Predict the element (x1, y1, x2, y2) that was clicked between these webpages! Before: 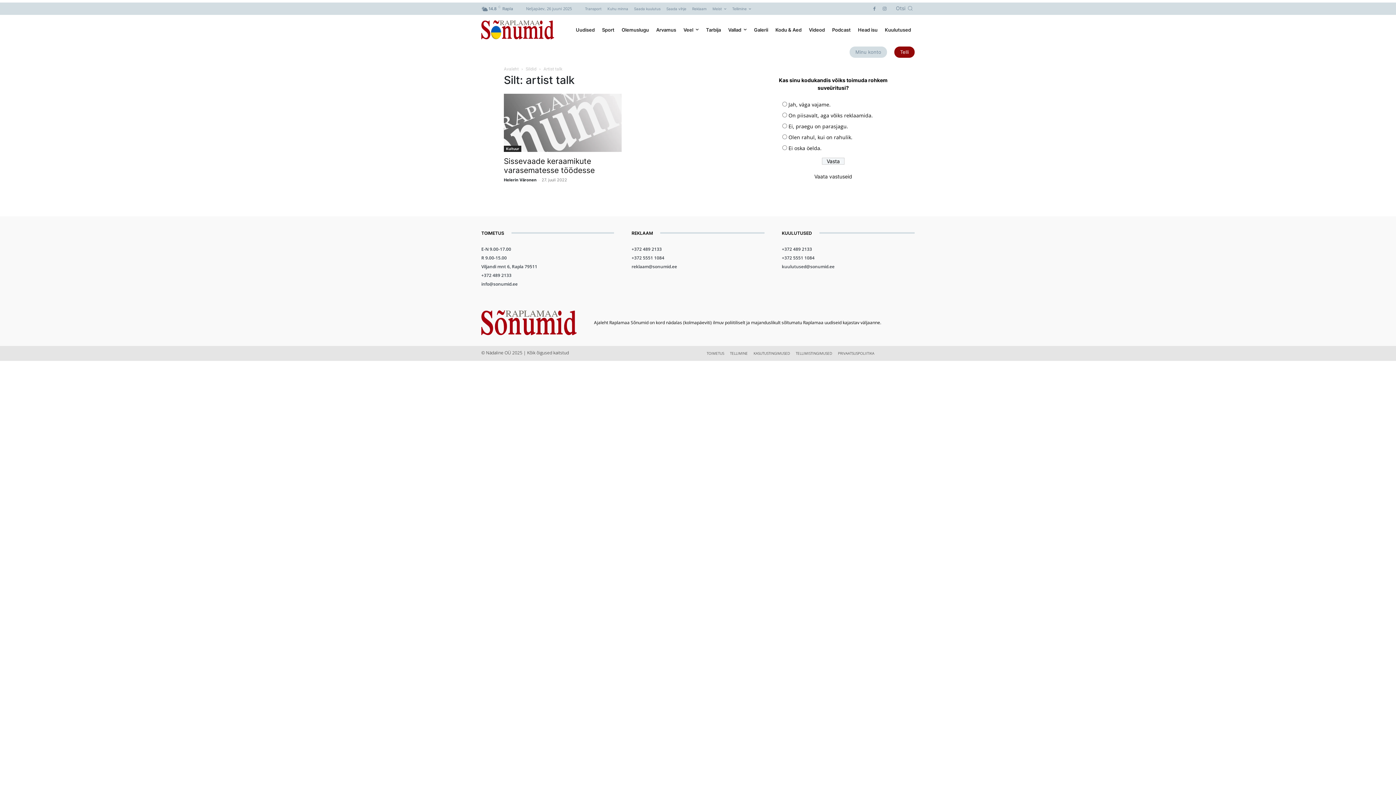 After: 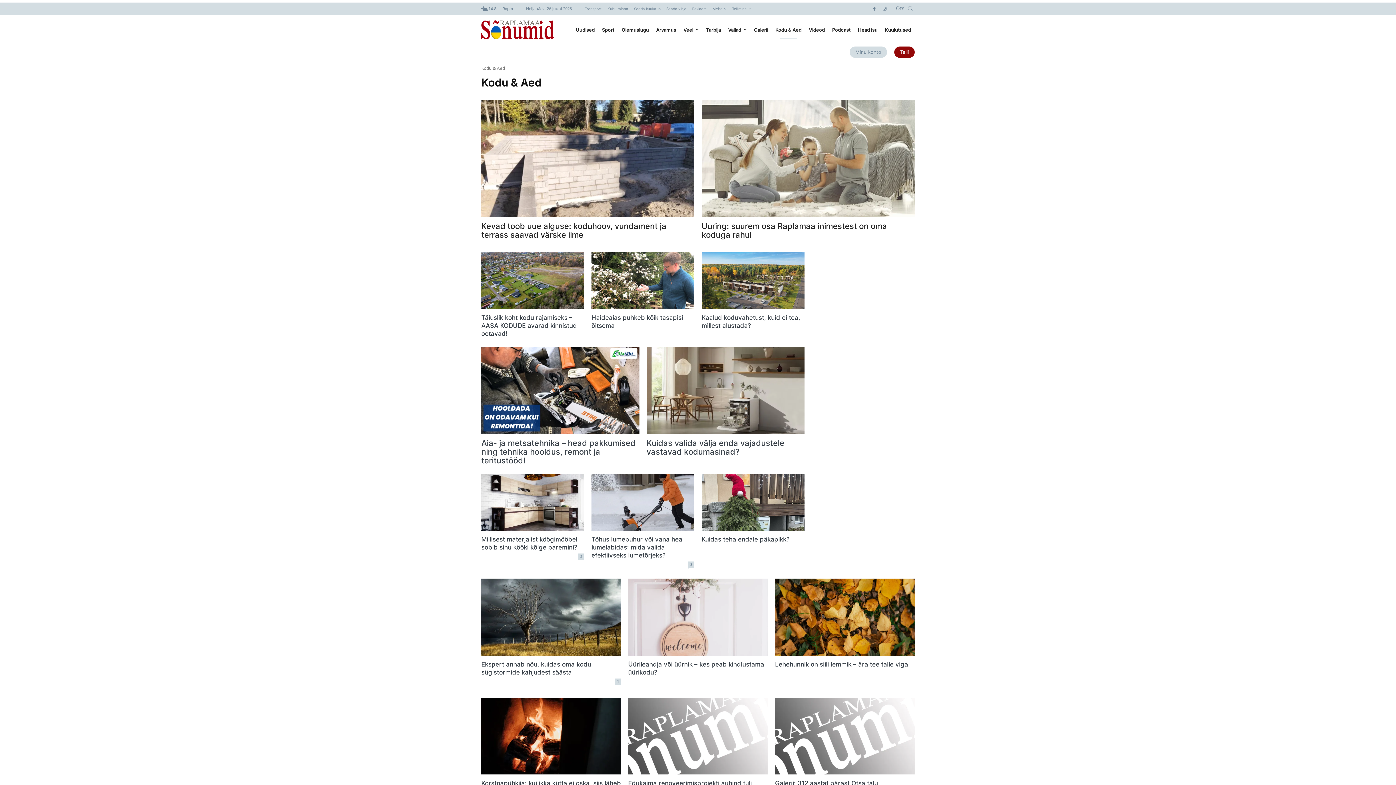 Action: bbox: (771, 21, 805, 38) label: Kodu & Aed